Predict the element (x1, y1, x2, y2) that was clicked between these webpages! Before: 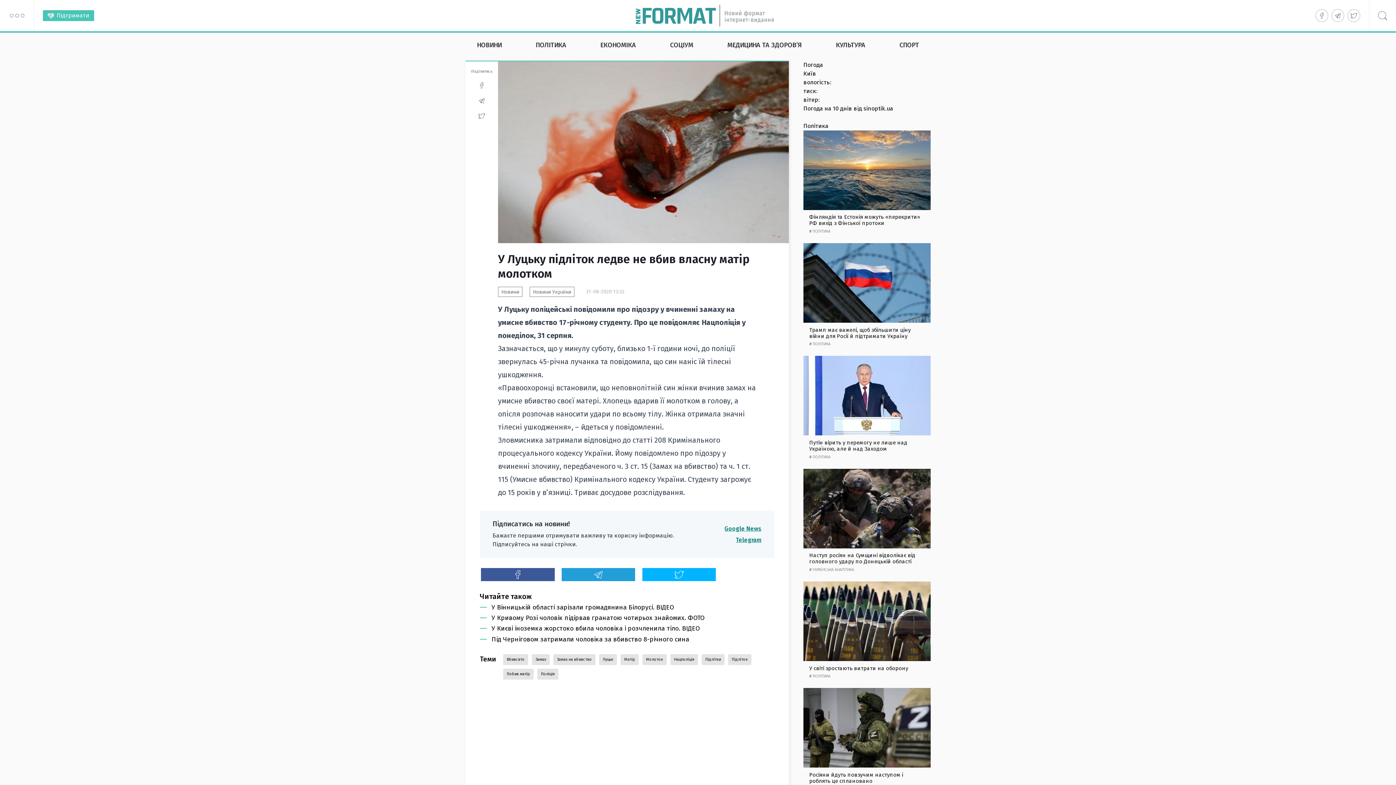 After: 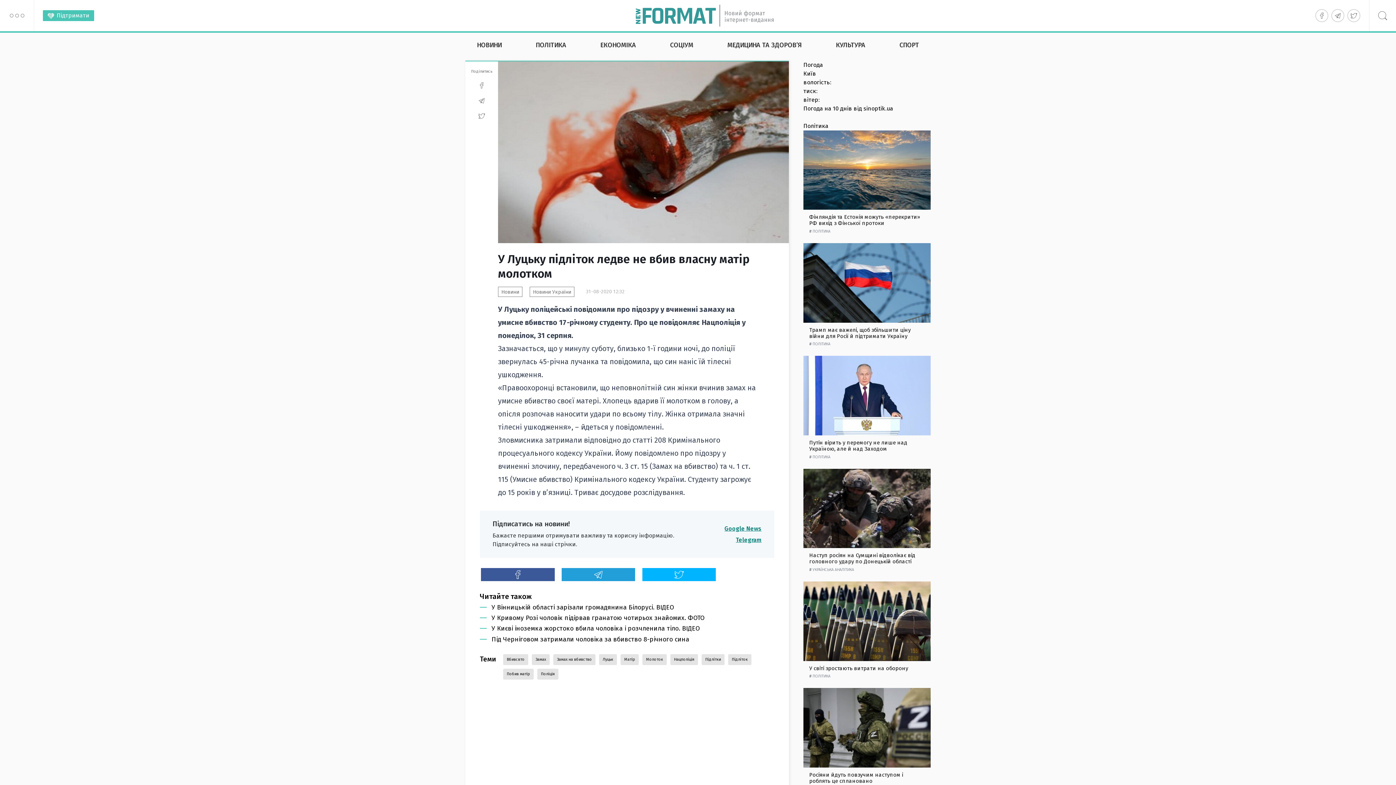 Action: label: sinoptik.ua bbox: (863, 104, 893, 111)